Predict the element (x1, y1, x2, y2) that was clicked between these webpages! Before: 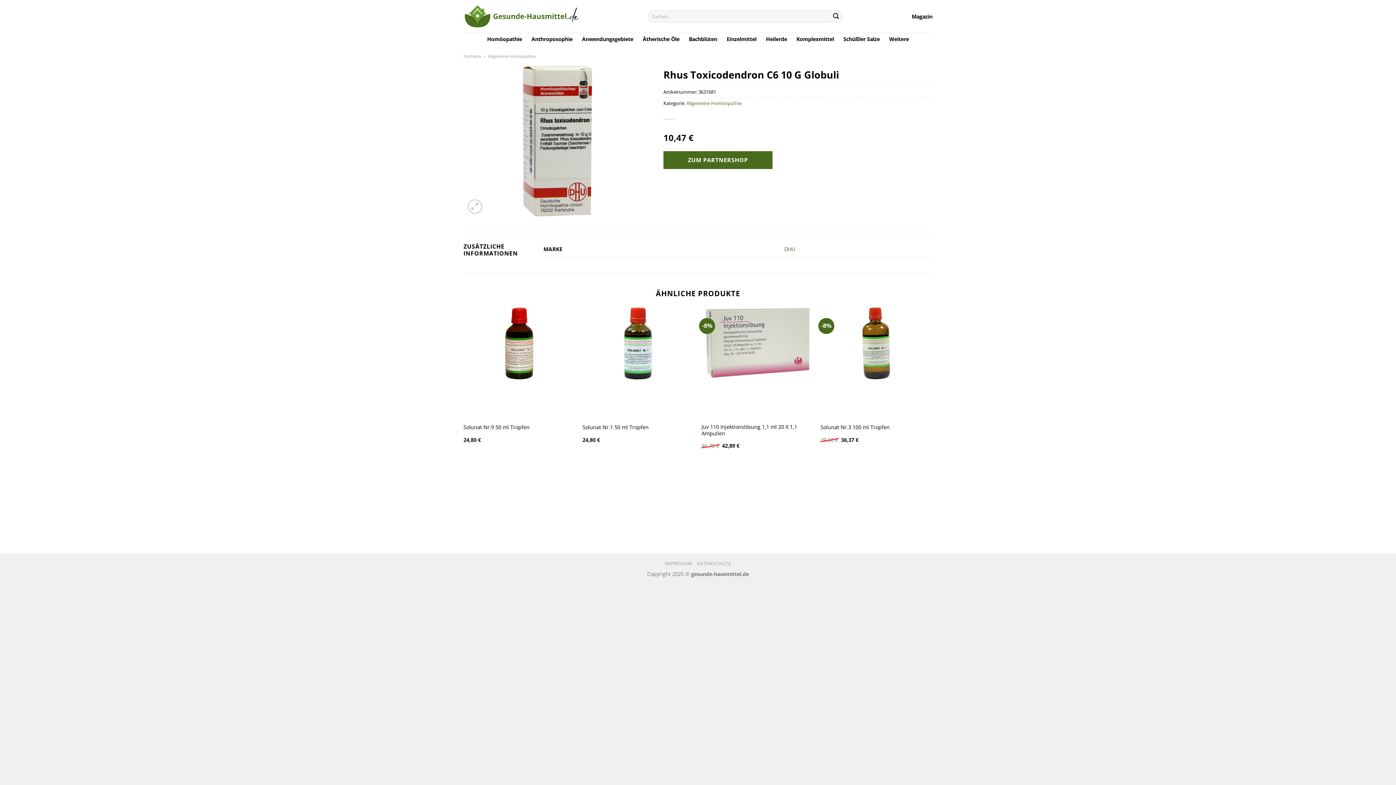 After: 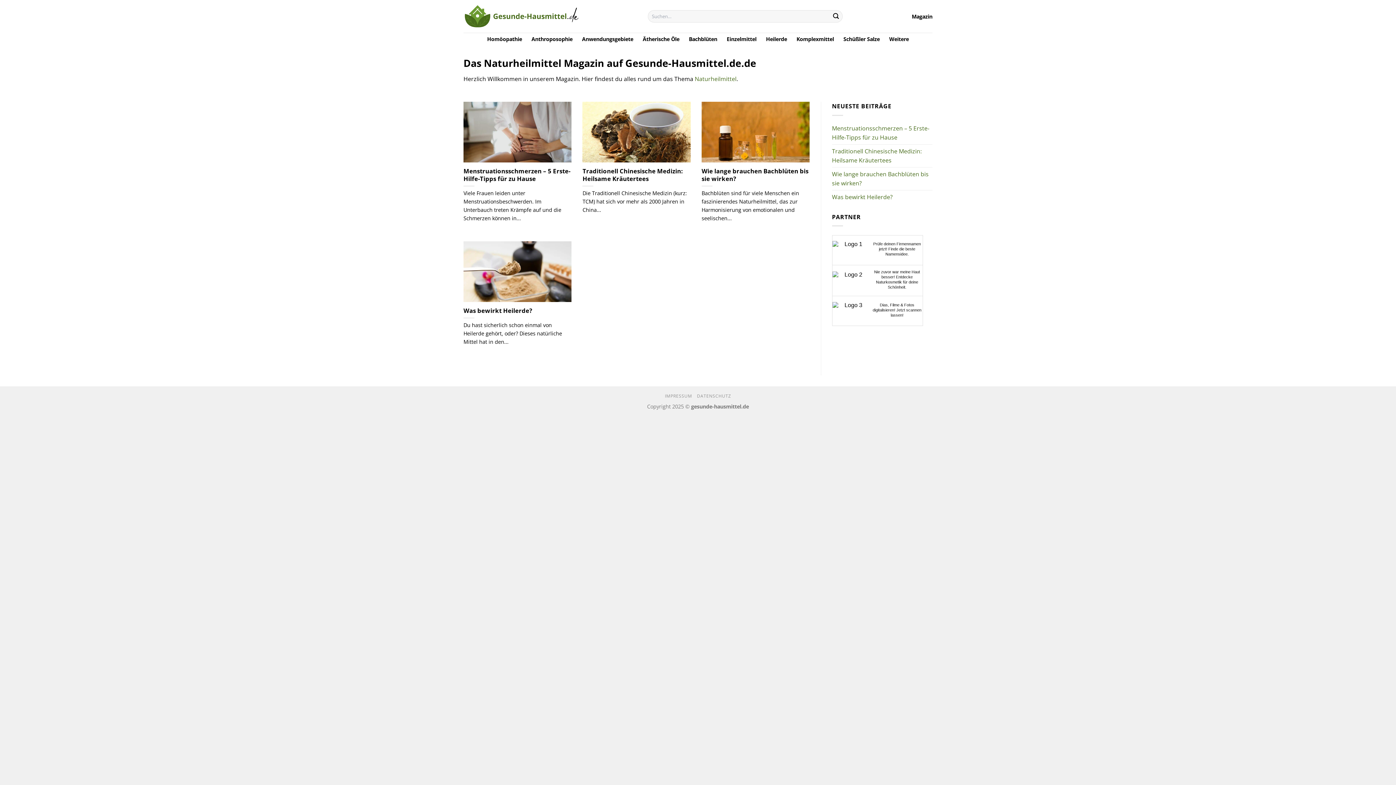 Action: bbox: (912, 8, 932, 24) label: Magazin